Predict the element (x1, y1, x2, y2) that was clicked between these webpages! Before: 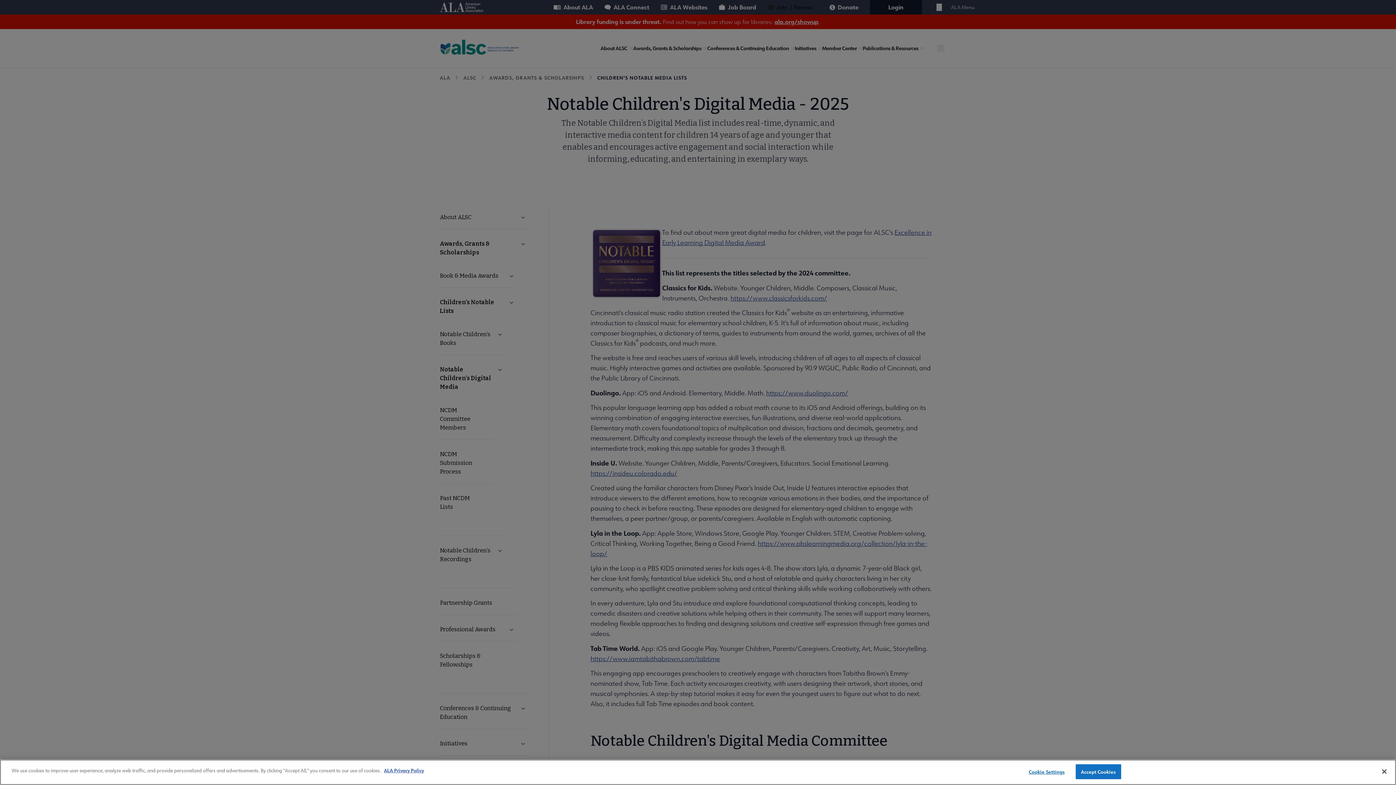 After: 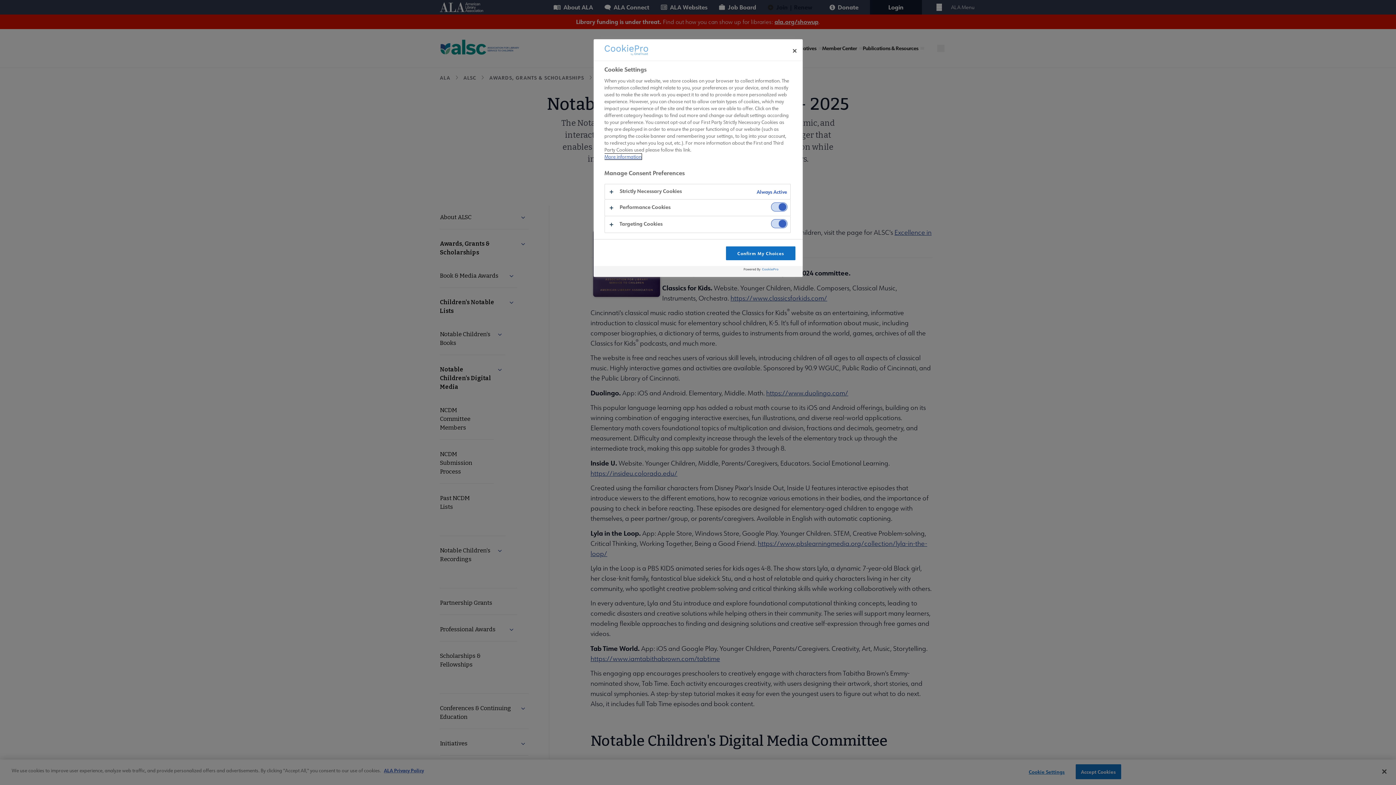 Action: bbox: (1024, 765, 1069, 779) label: Cookie Settings